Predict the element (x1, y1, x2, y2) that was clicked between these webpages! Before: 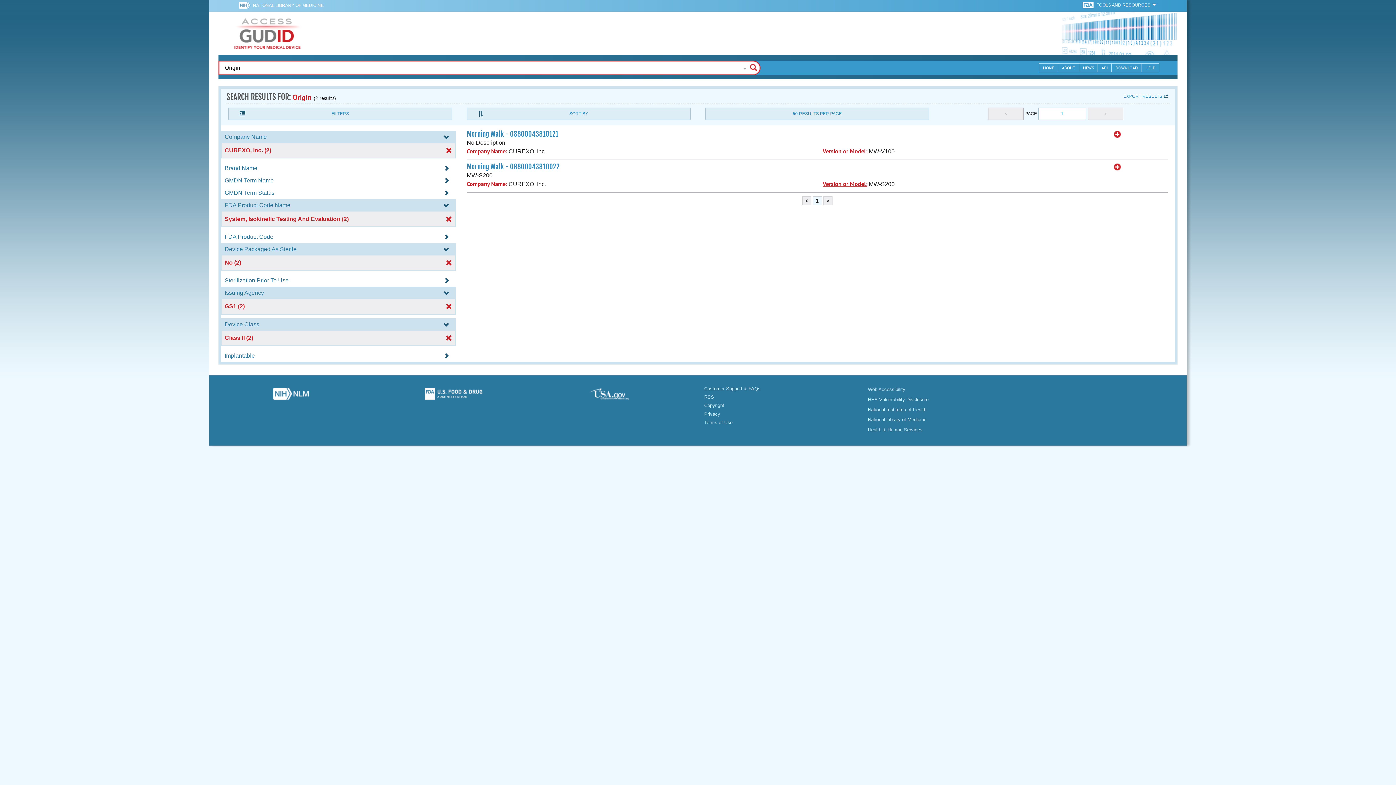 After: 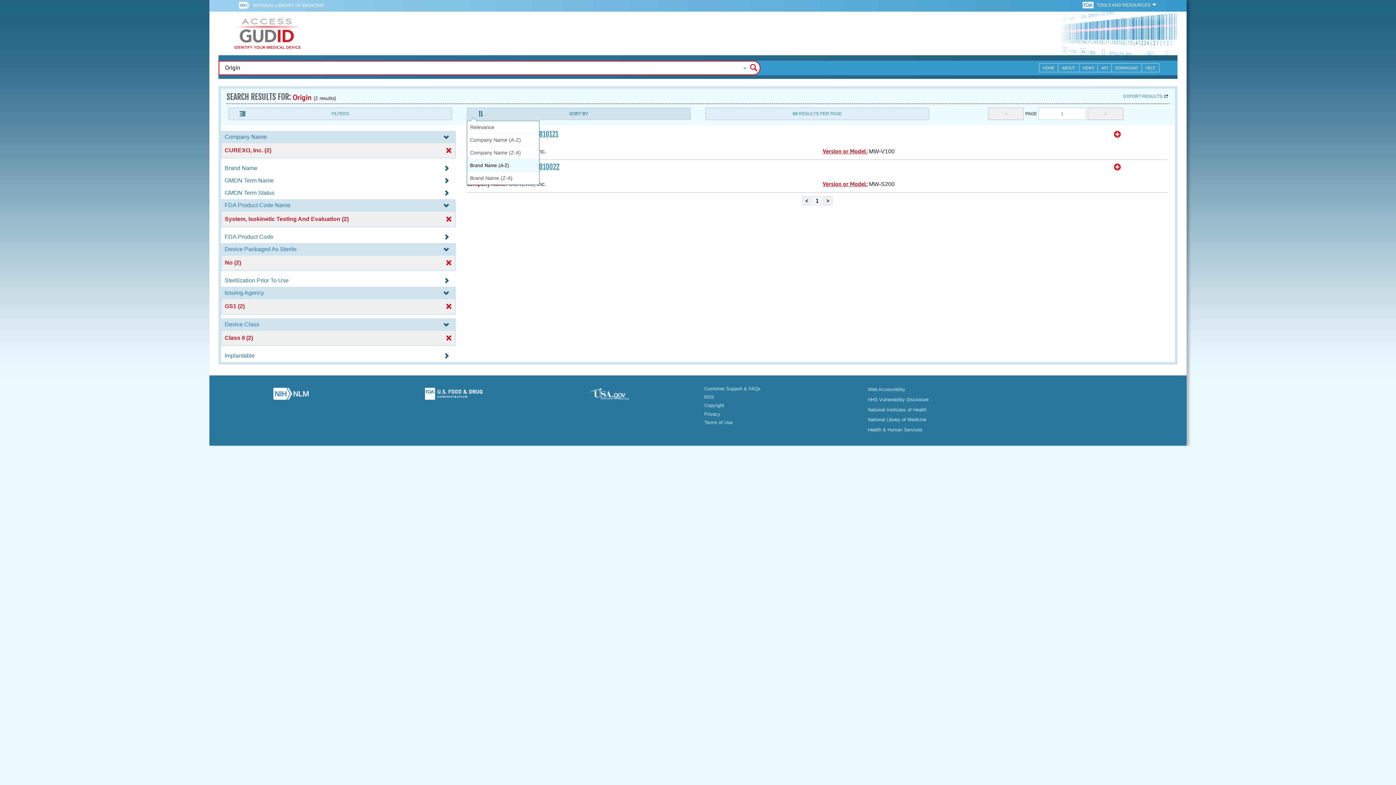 Action: bbox: (466, 107, 690, 120) label: SORT BY